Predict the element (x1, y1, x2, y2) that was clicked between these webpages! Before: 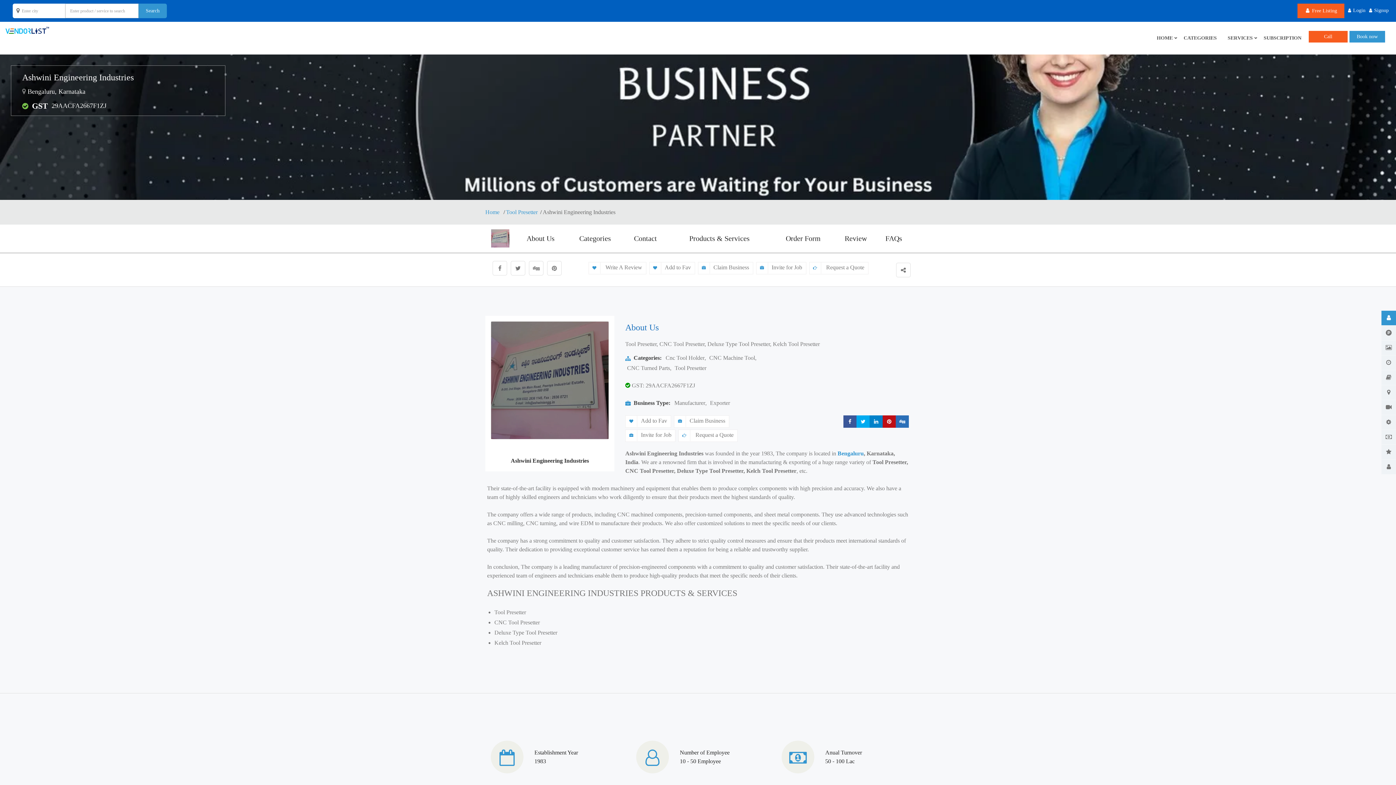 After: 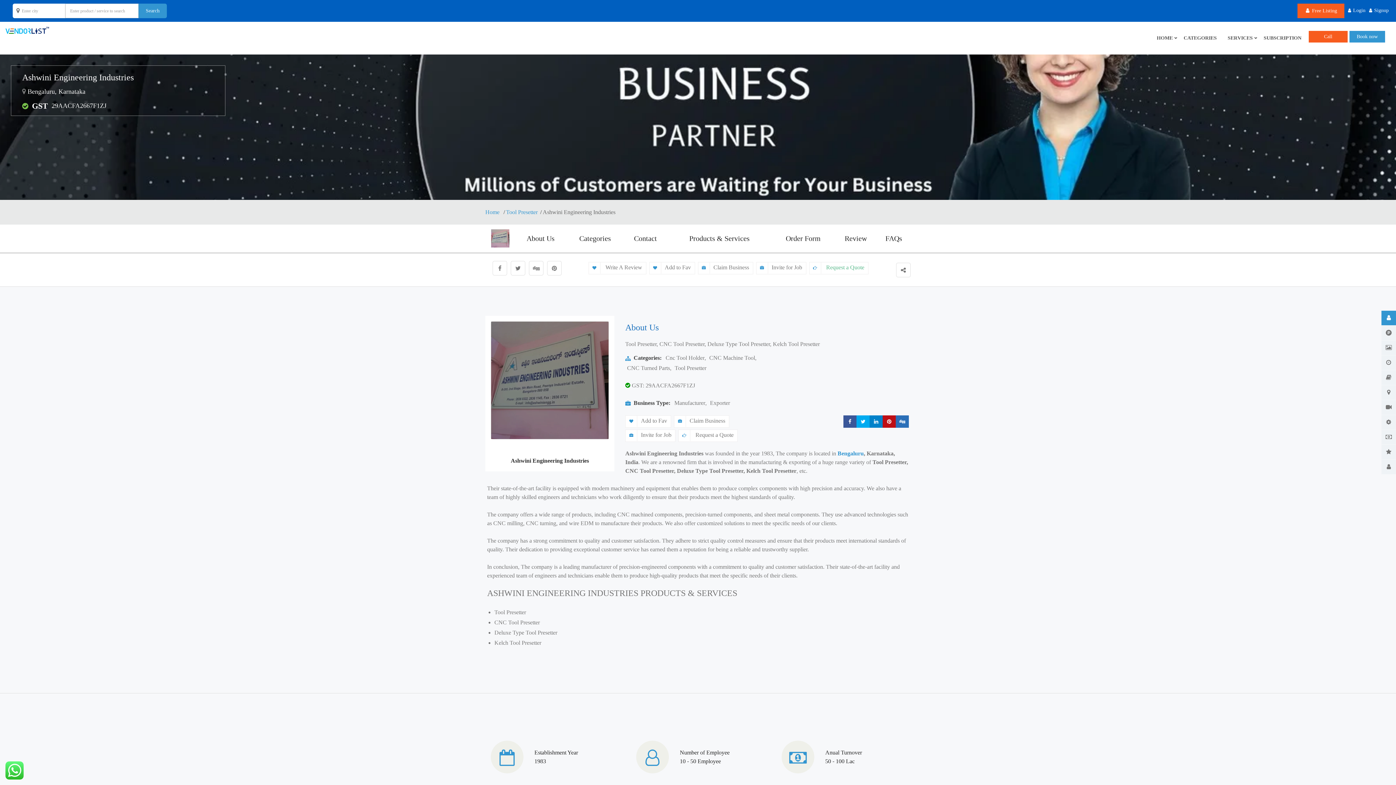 Action: label:  Request a Quote bbox: (809, 262, 864, 273)